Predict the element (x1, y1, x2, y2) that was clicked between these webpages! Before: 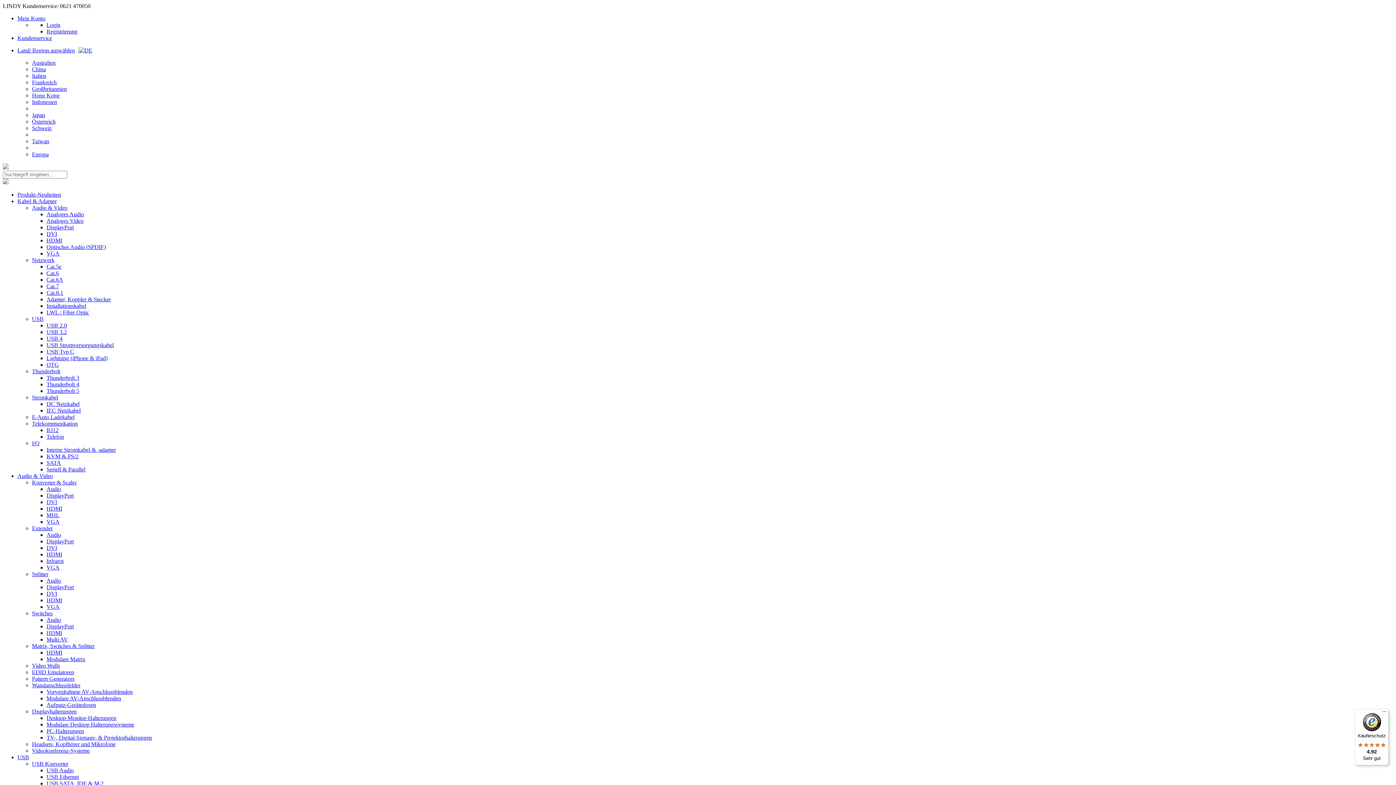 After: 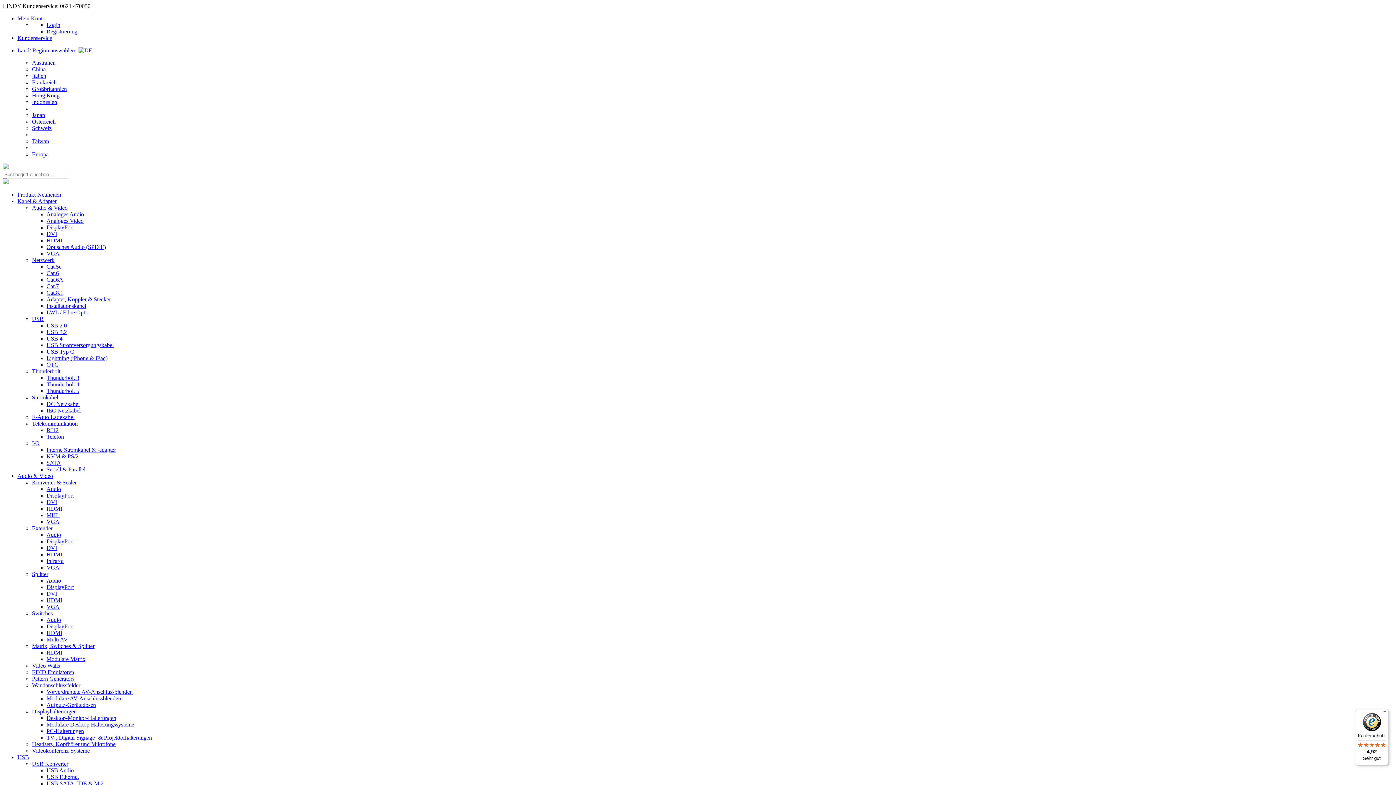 Action: label: Registrierung bbox: (46, 28, 77, 34)